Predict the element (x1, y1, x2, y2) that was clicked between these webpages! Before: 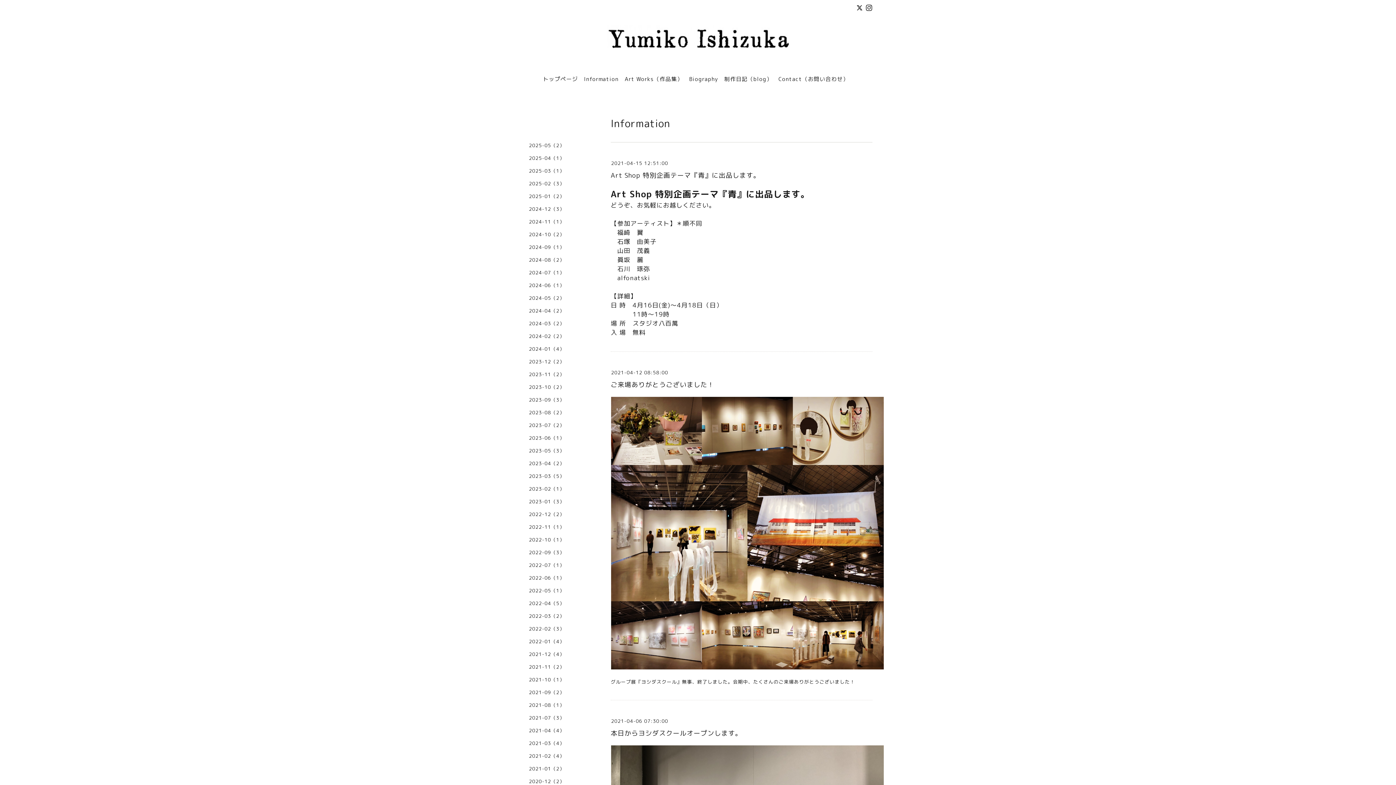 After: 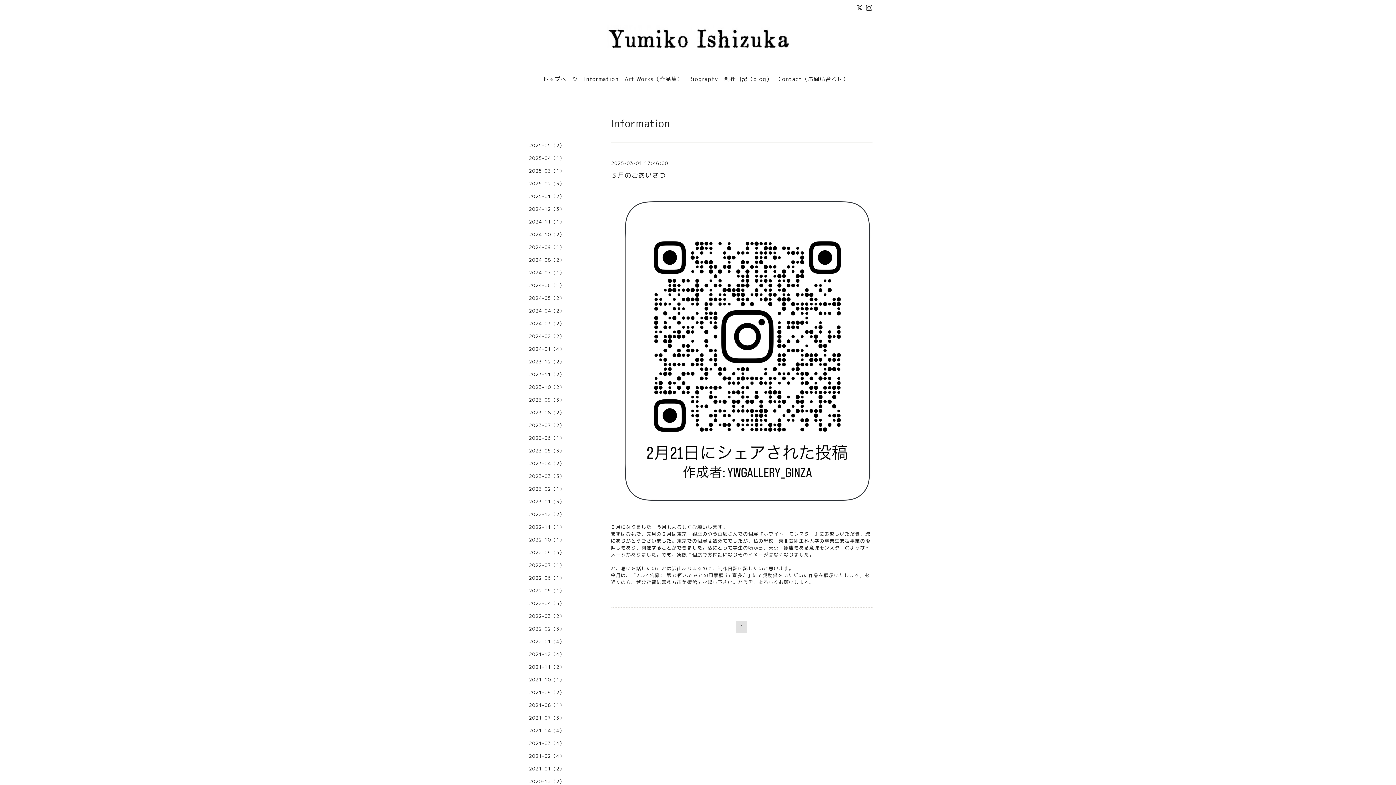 Action: label: 2025-03（1） bbox: (523, 167, 596, 180)